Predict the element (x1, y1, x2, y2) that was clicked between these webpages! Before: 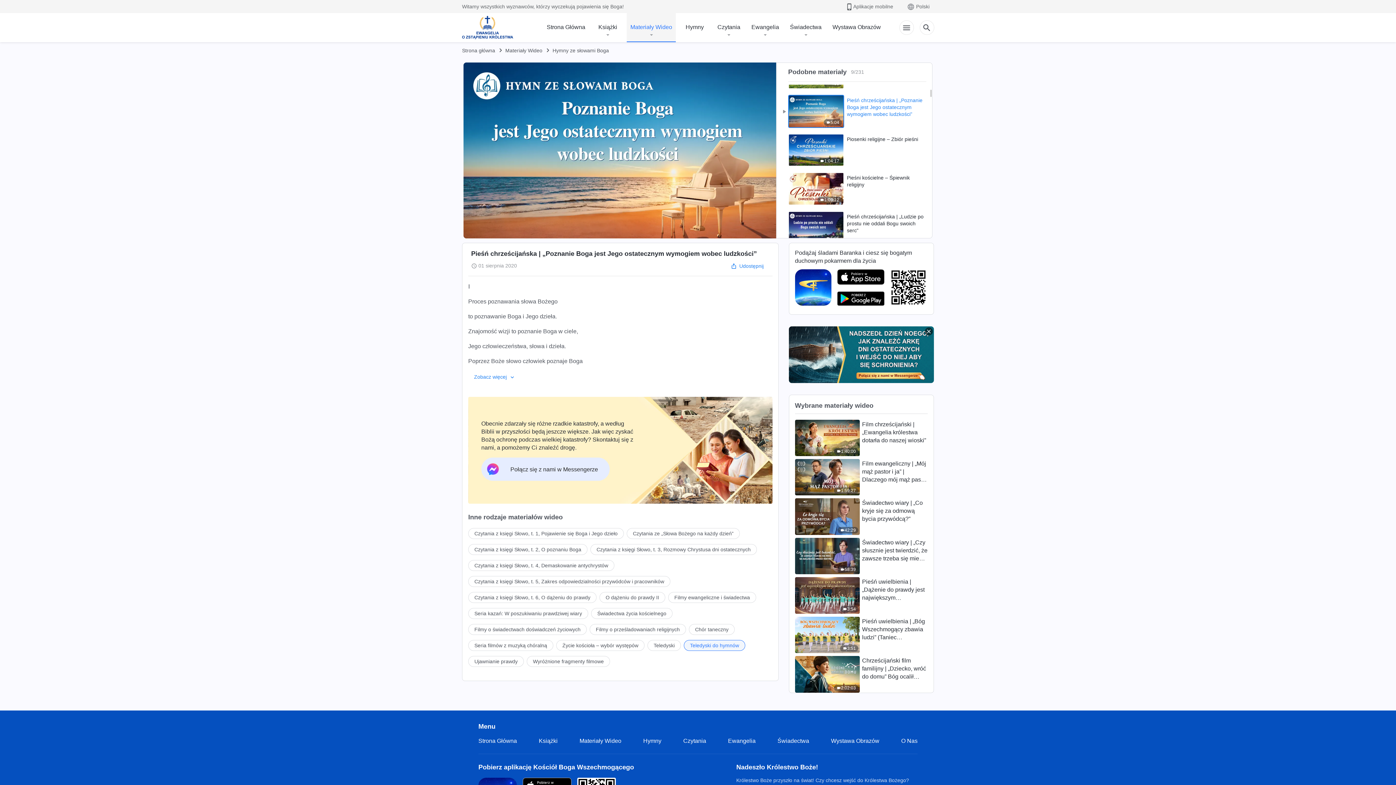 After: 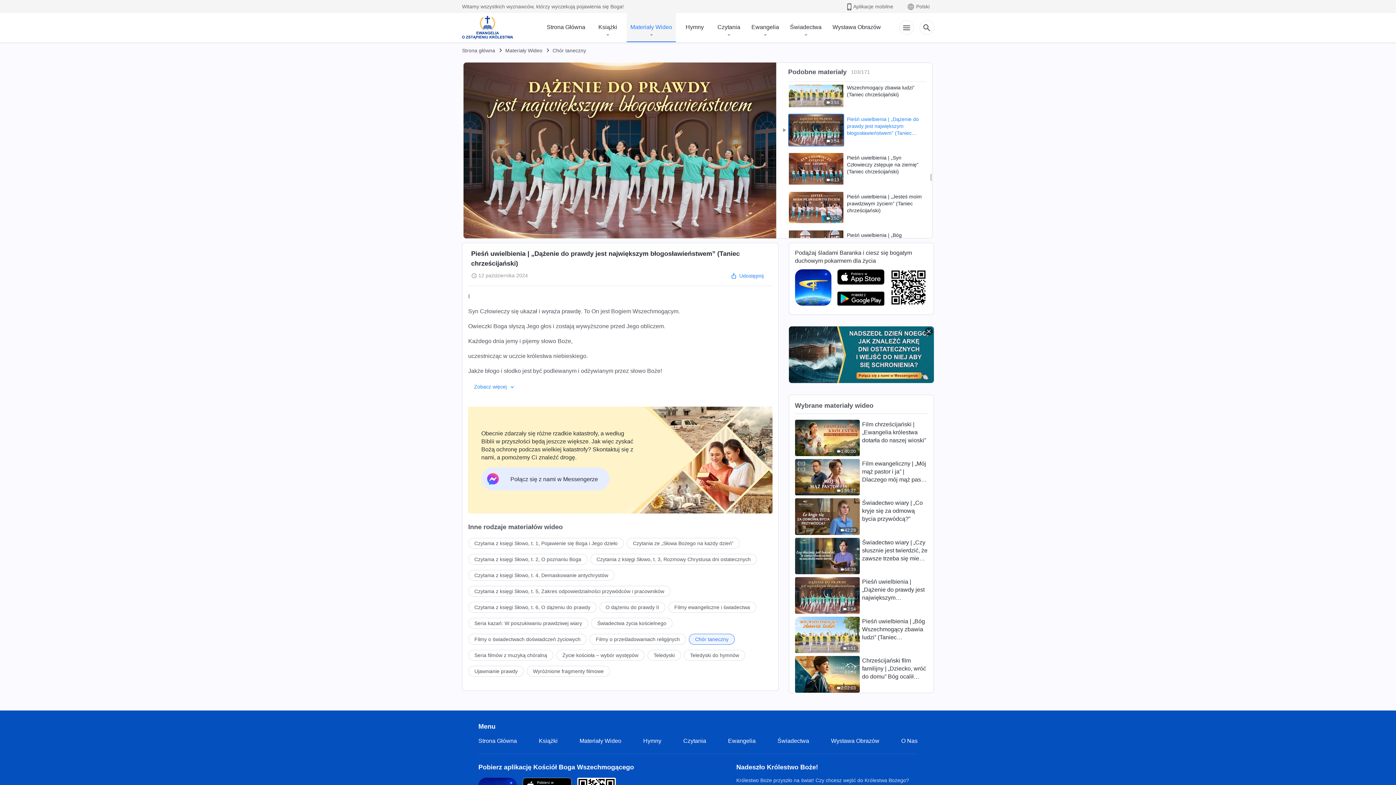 Action: bbox: (862, 578, 927, 602) label: Pieśń uwielbienia | „Dążenie do prawdy jest największym błogosławieństwem” (Taniec chrześcijański)